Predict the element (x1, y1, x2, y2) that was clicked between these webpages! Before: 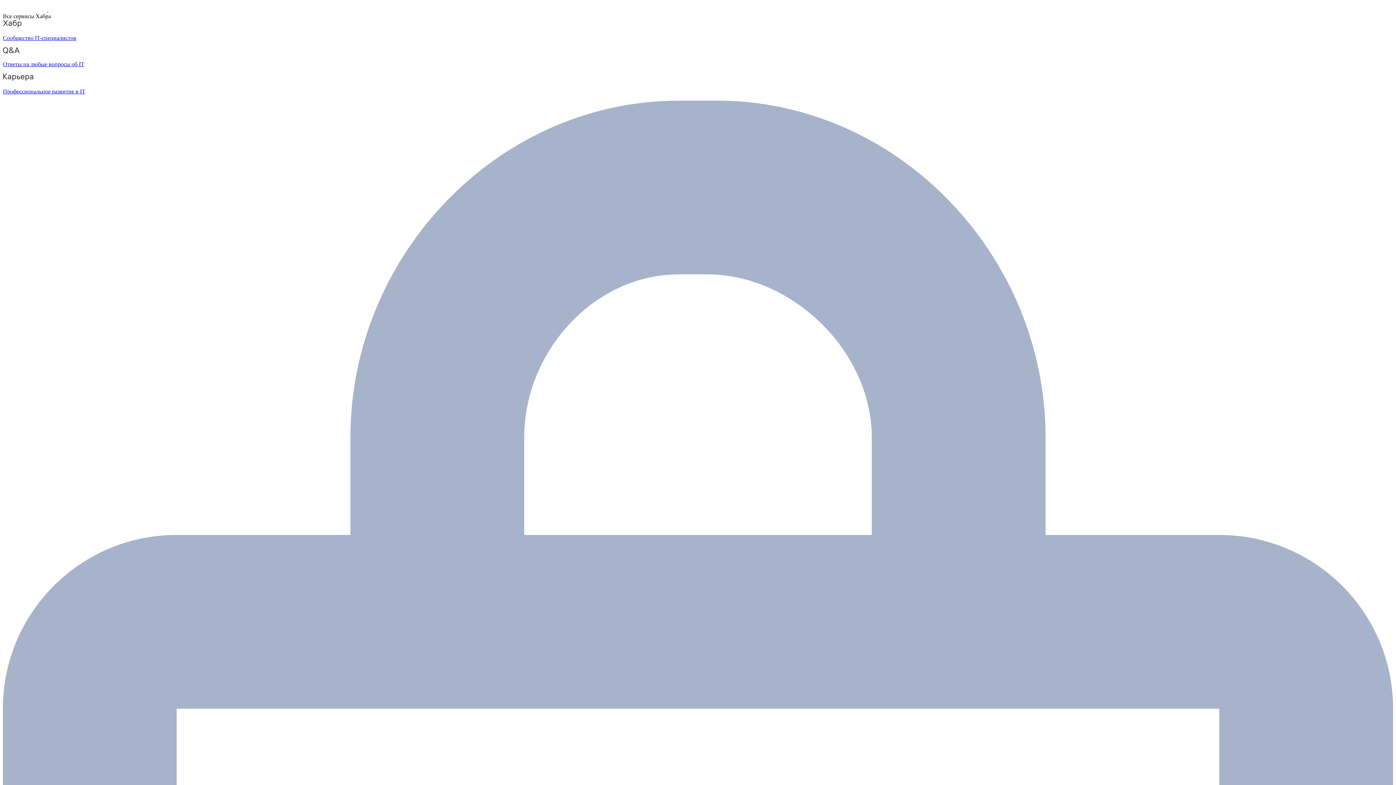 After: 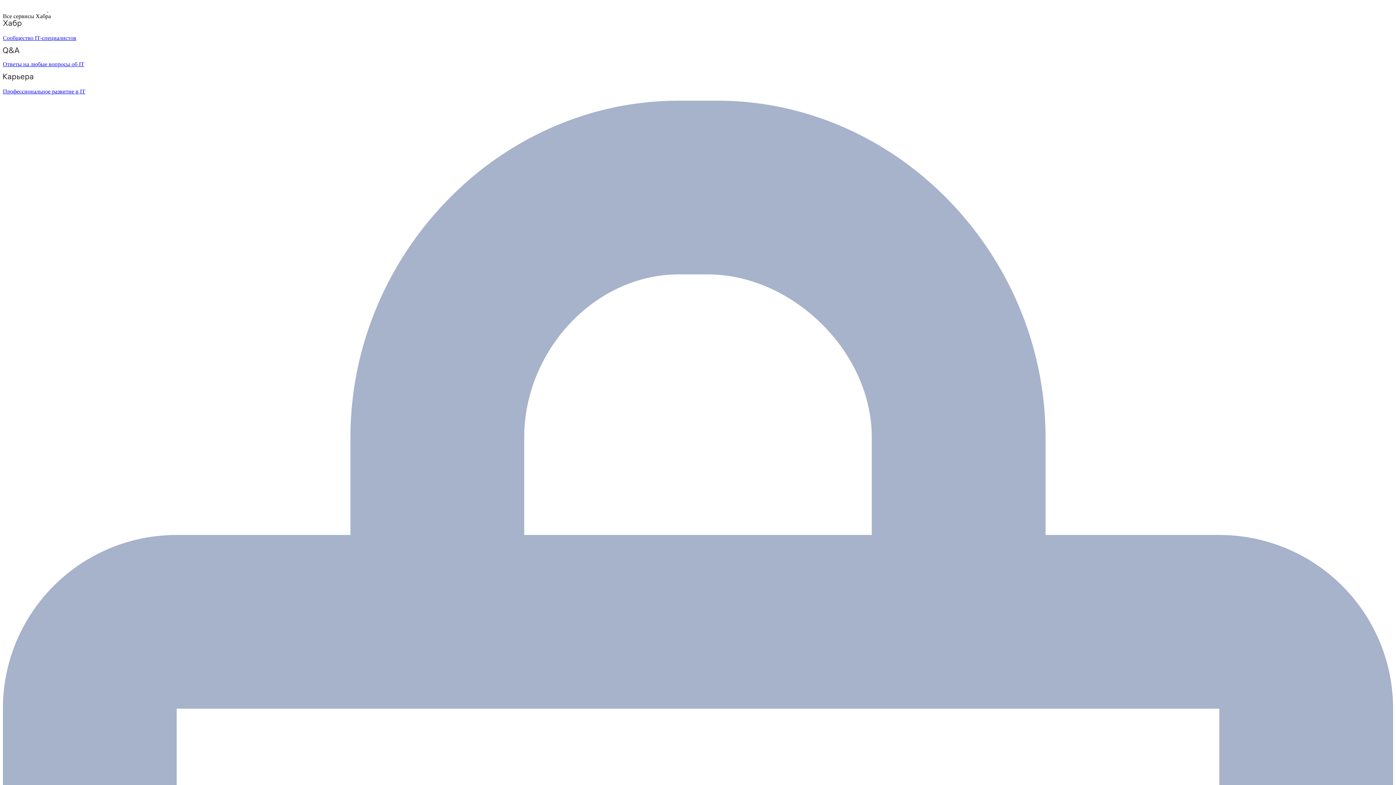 Action: label: Ответы на любые вопросы об IT bbox: (2, 47, 1393, 67)